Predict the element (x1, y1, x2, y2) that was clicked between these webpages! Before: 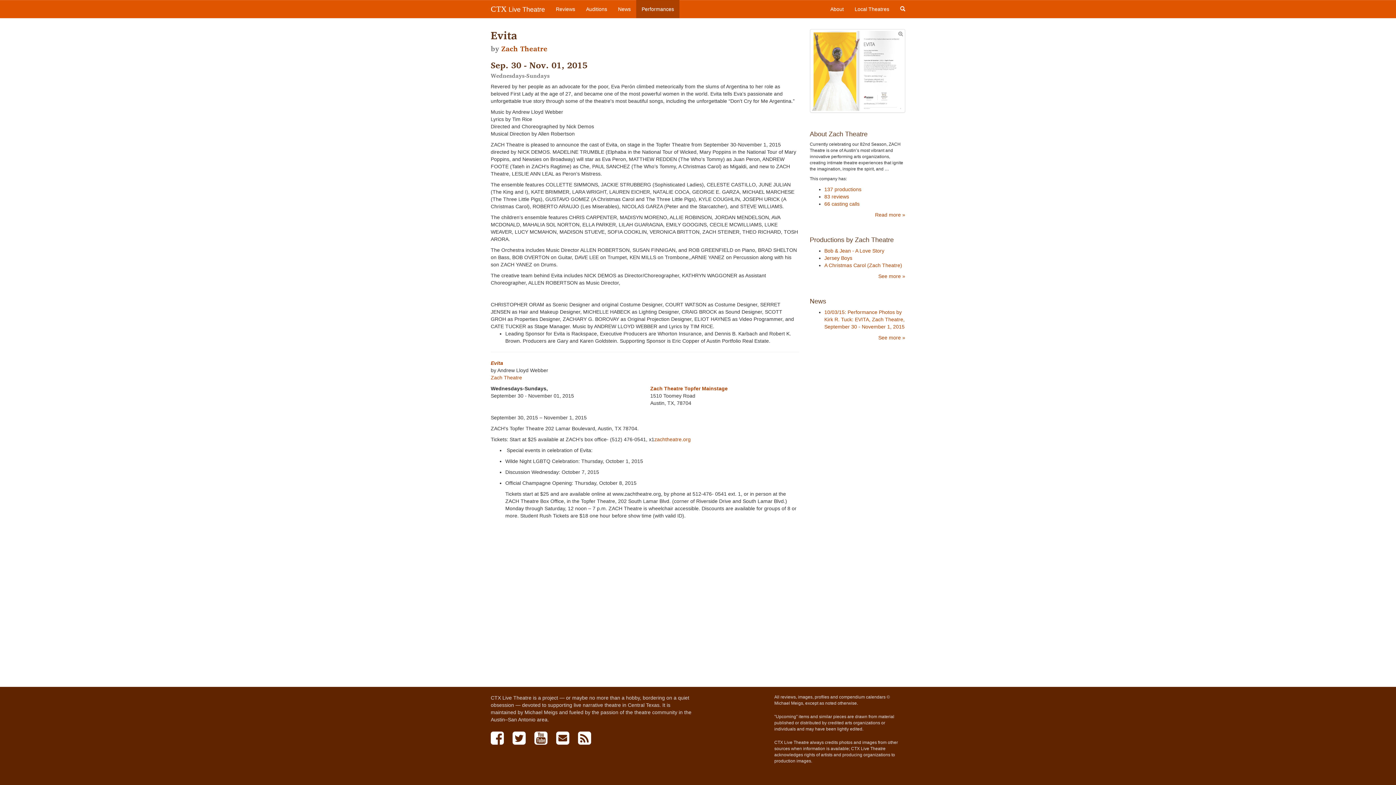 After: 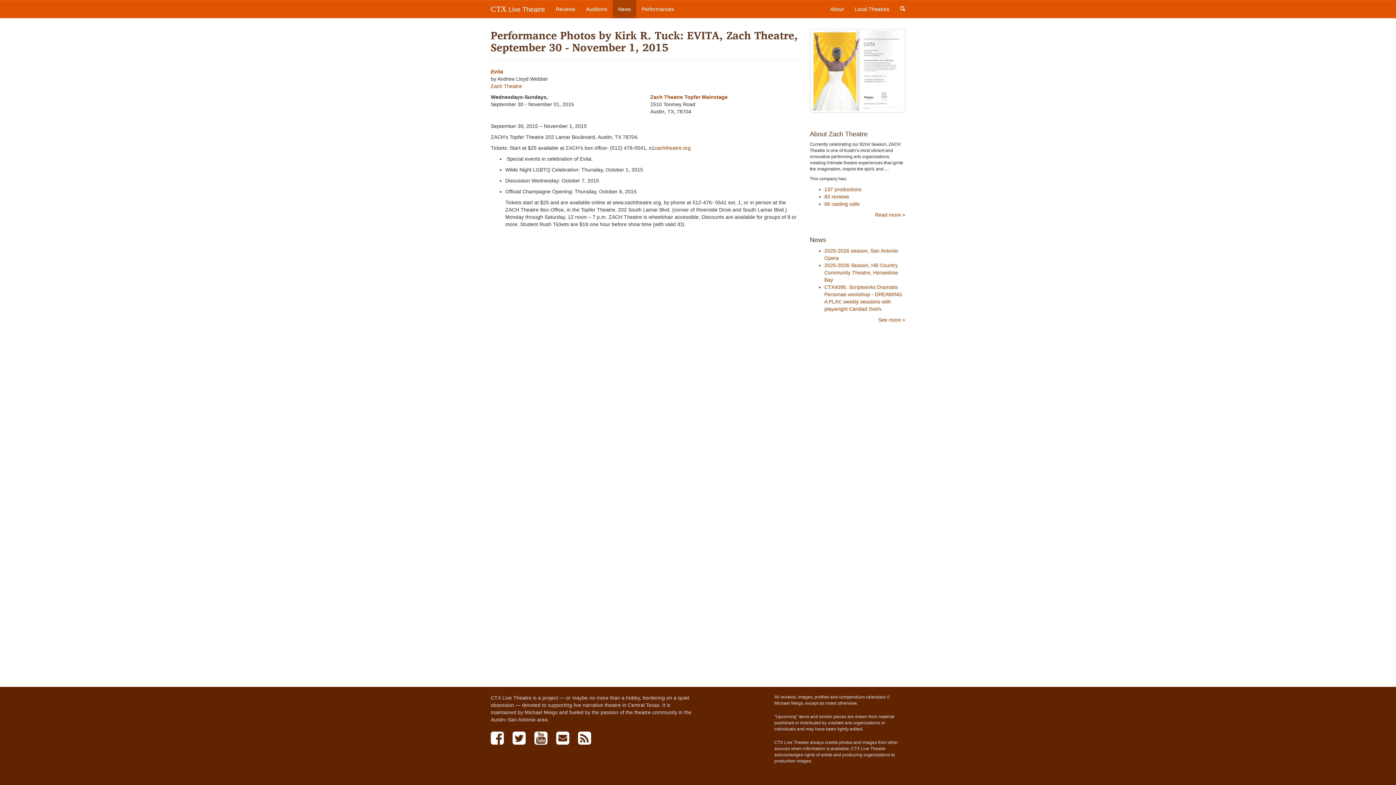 Action: label: 10/03/15: Performance Photos by Kirk R. Tuck: EVITA, Zach Theatre, September 30 - November 1, 2015 bbox: (824, 309, 904, 329)